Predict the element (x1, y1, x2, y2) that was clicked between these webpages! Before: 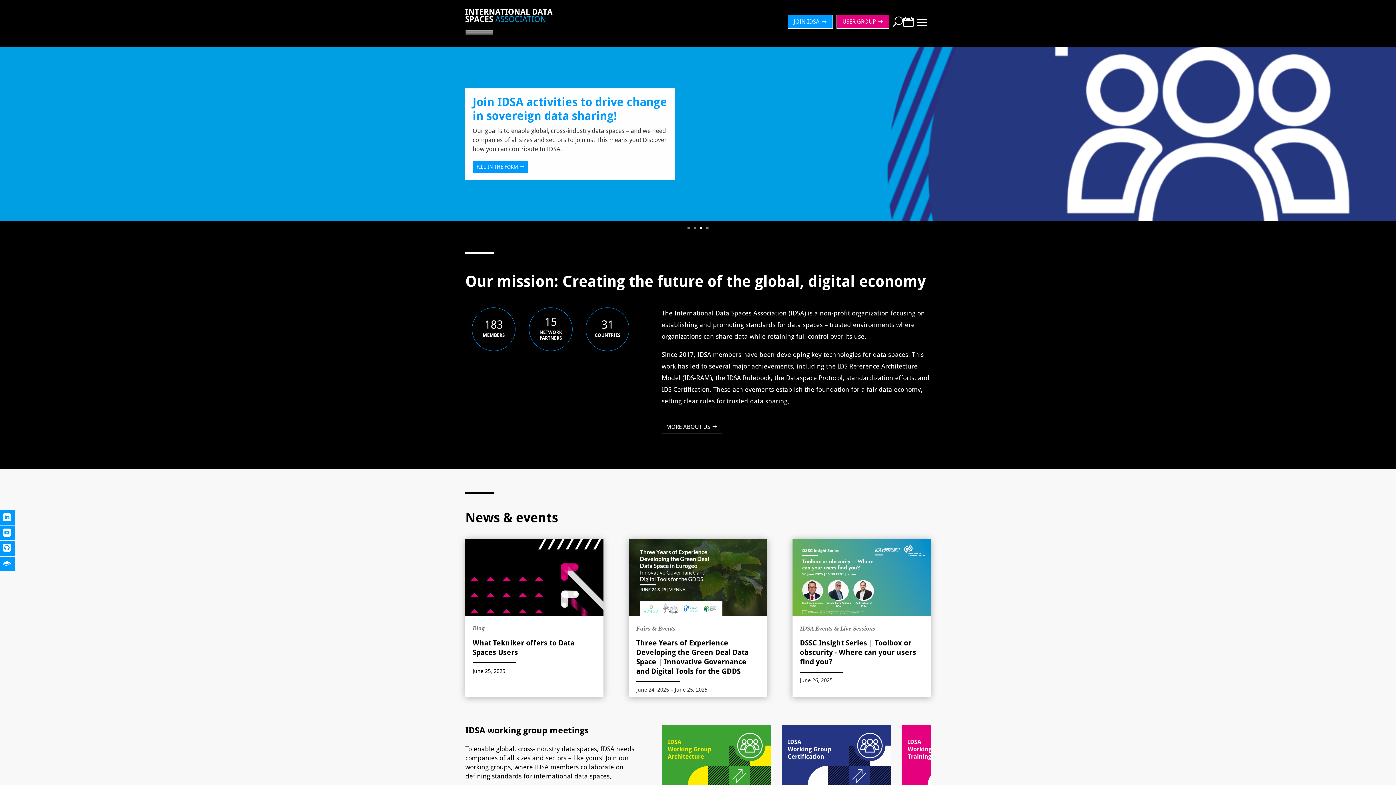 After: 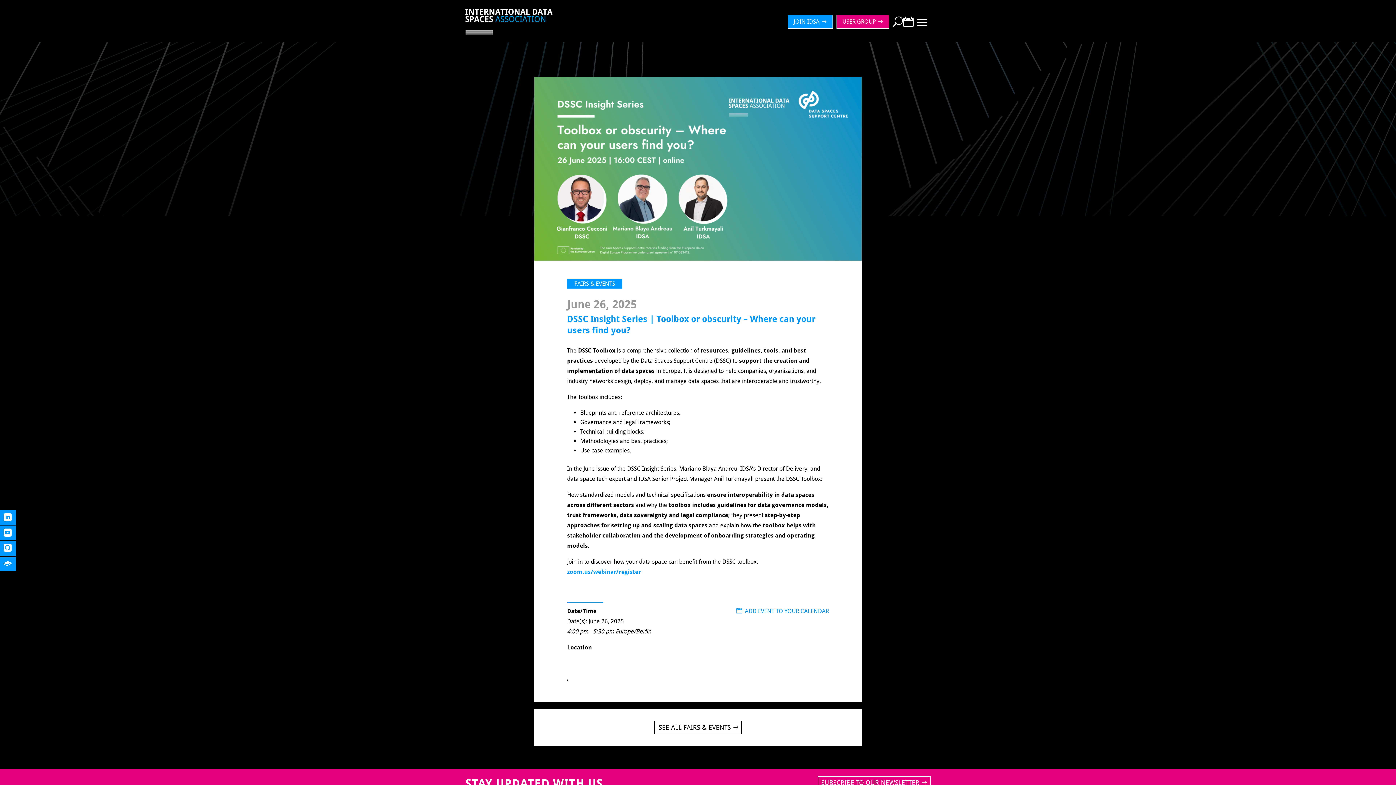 Action: label: DSSC Insight Series | Toolbox or obscurity - Where can your users find you? bbox: (800, 639, 916, 666)